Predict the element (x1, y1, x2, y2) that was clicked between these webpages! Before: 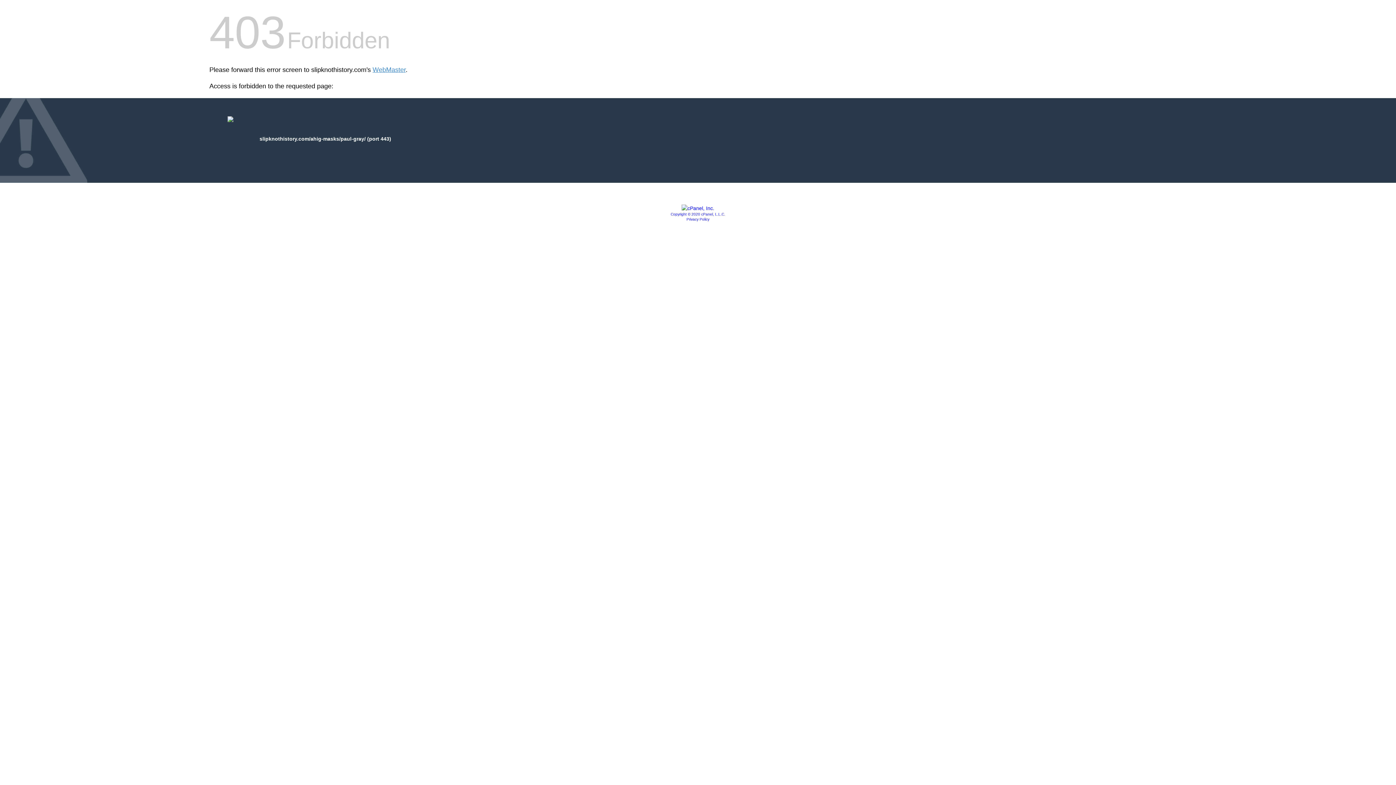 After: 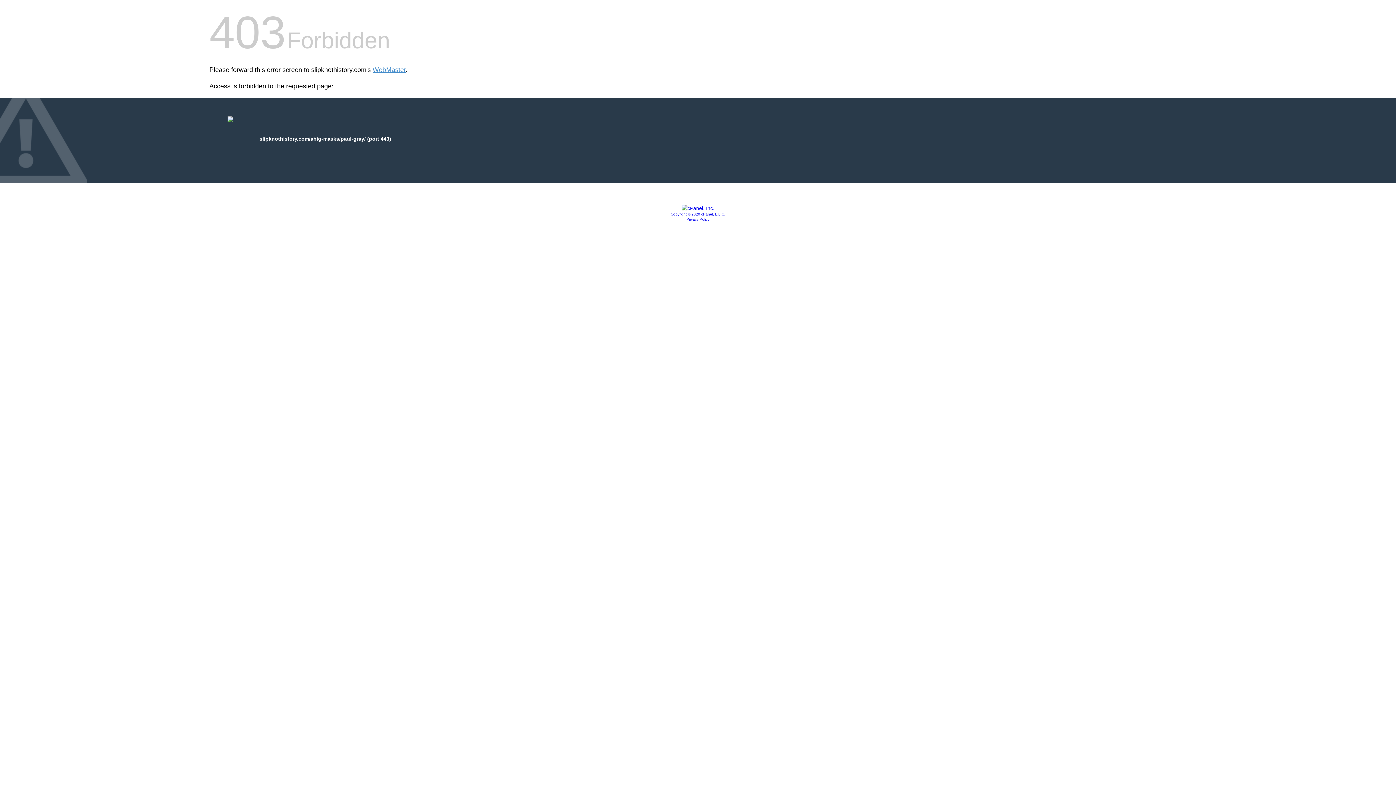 Action: bbox: (686, 217, 709, 221) label: Privacy Policy